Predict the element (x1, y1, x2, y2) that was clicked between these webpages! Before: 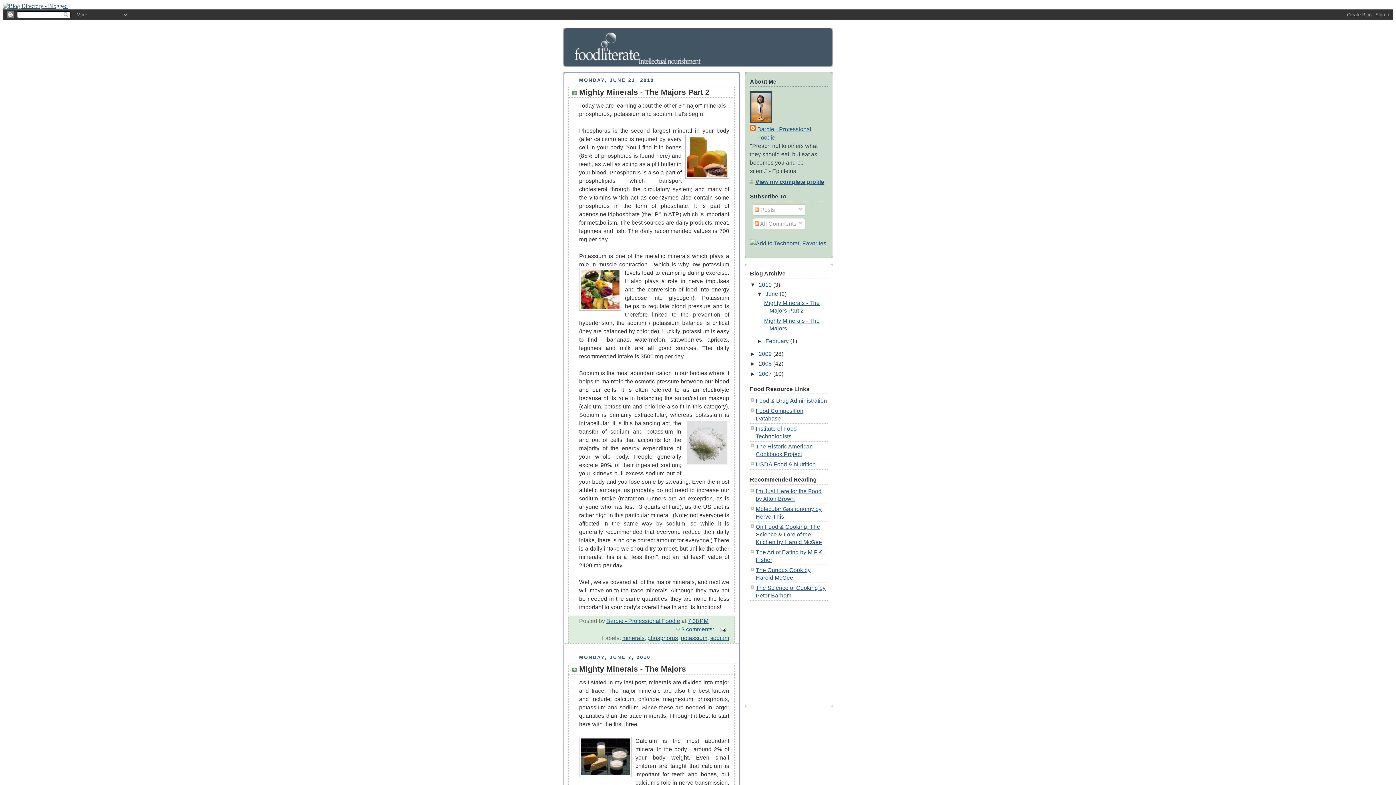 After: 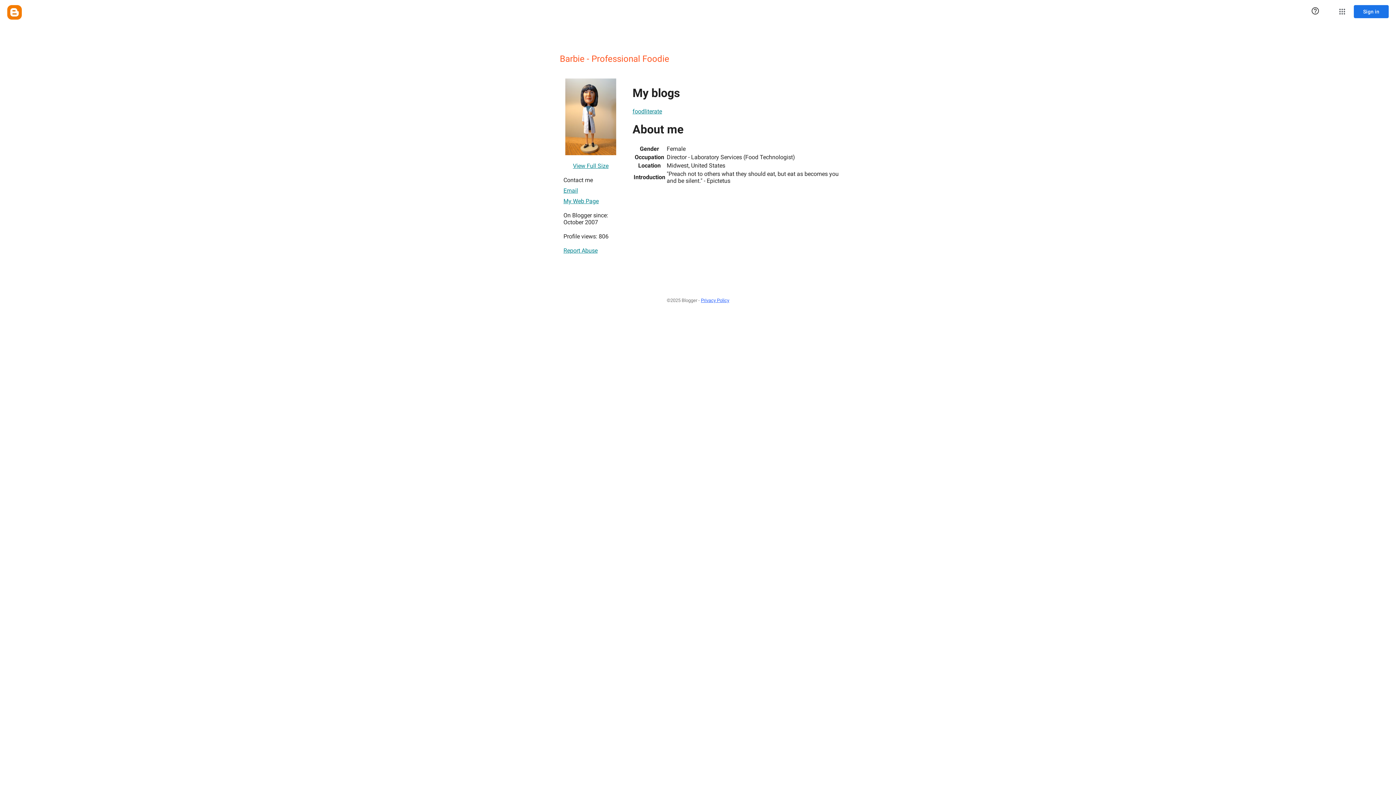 Action: bbox: (750, 124, 822, 141) label: Barbie - Professional Foodie